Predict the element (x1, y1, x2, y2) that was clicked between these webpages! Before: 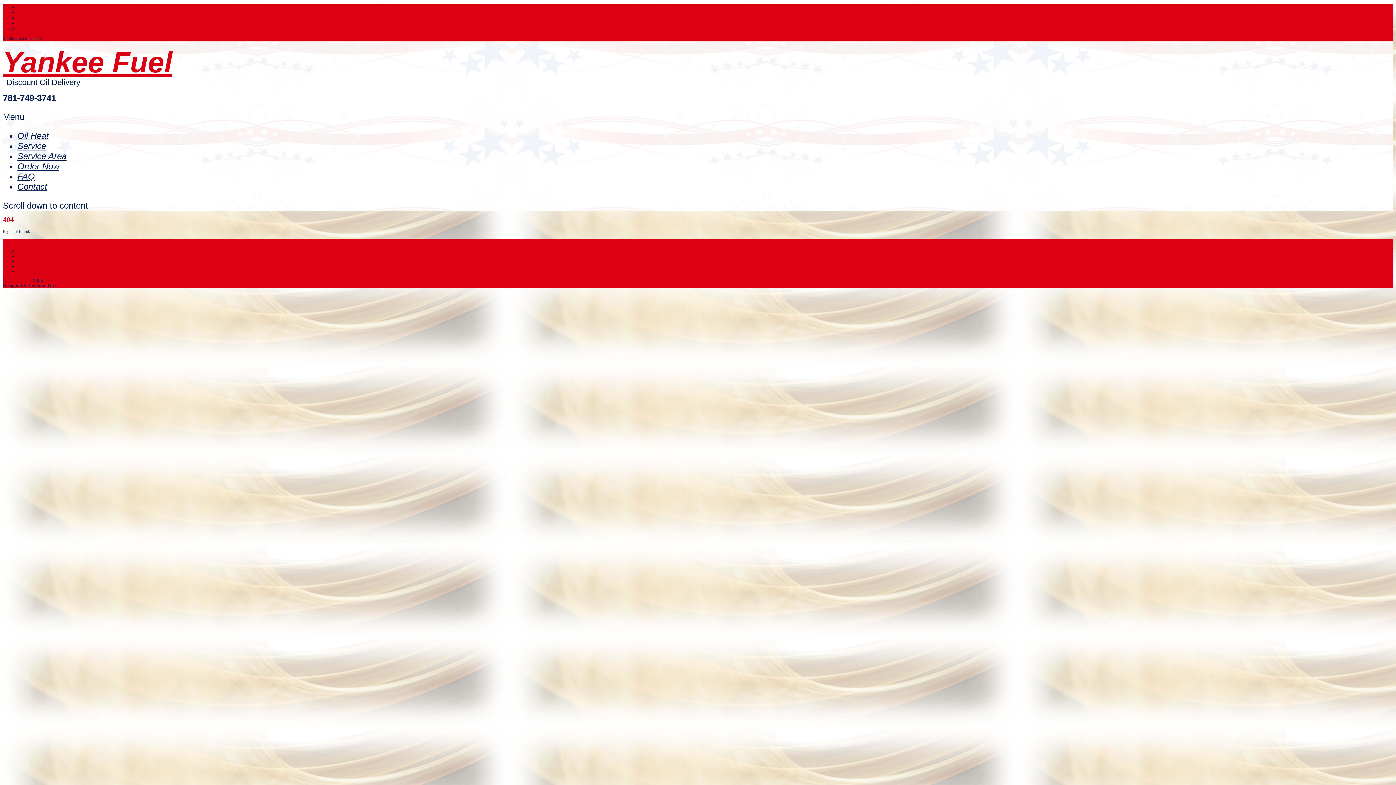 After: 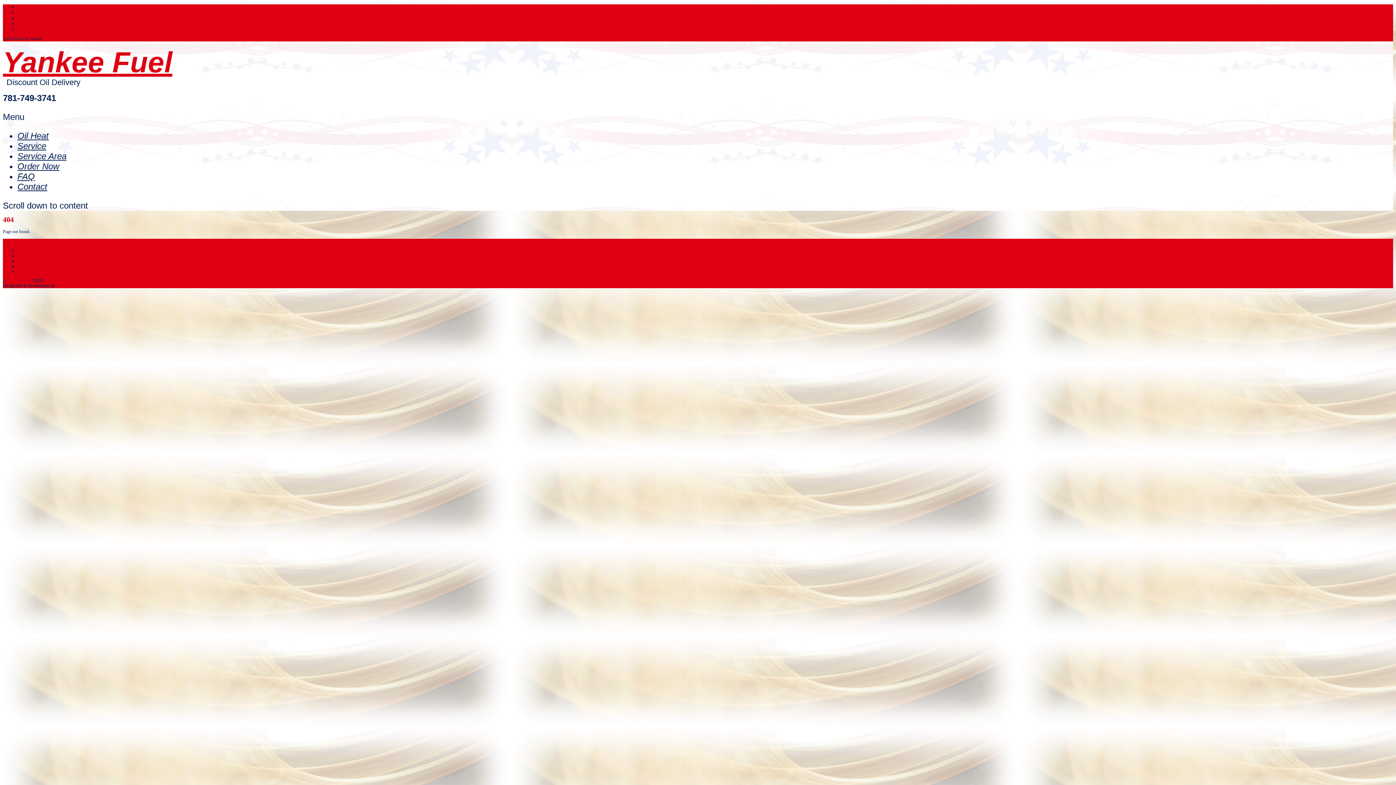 Action: bbox: (17, 181, 47, 191) label: Contact